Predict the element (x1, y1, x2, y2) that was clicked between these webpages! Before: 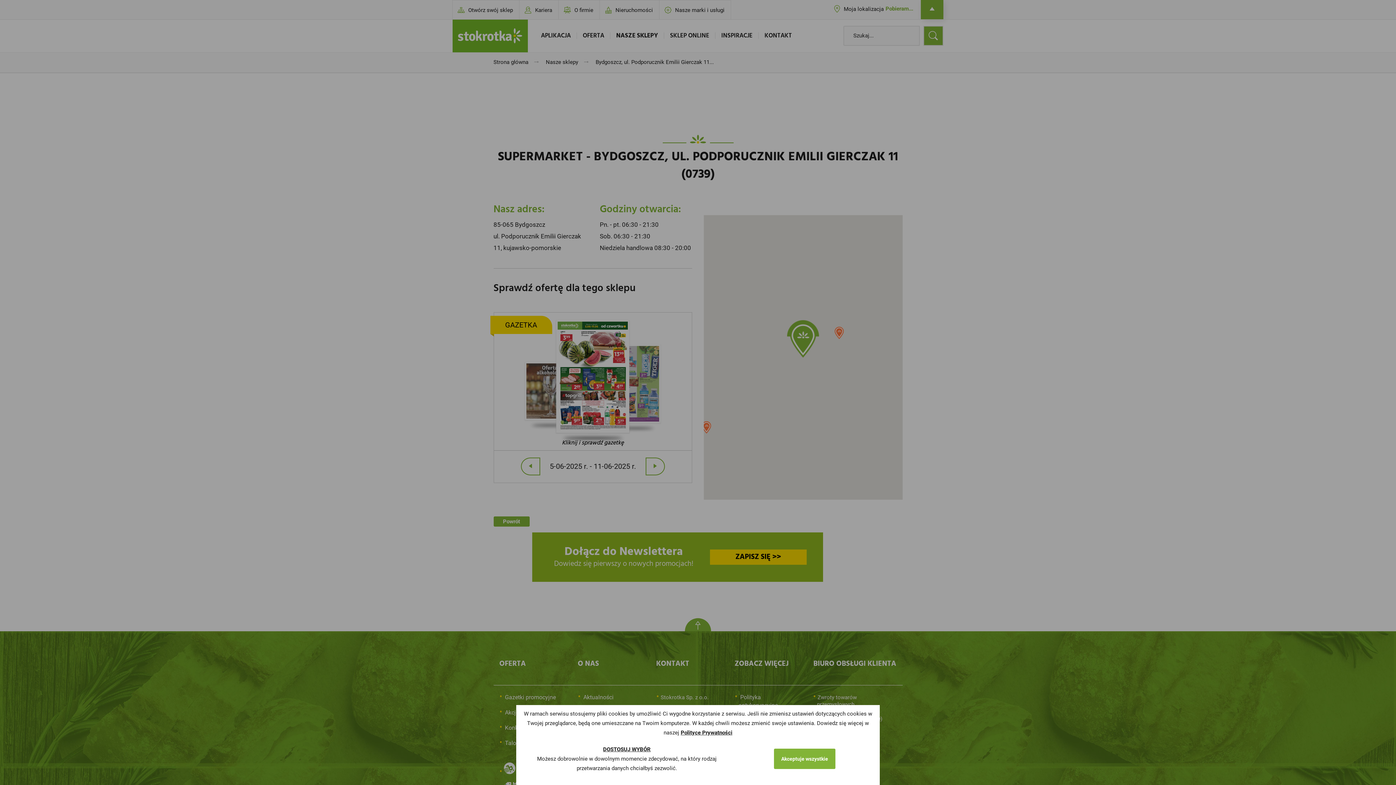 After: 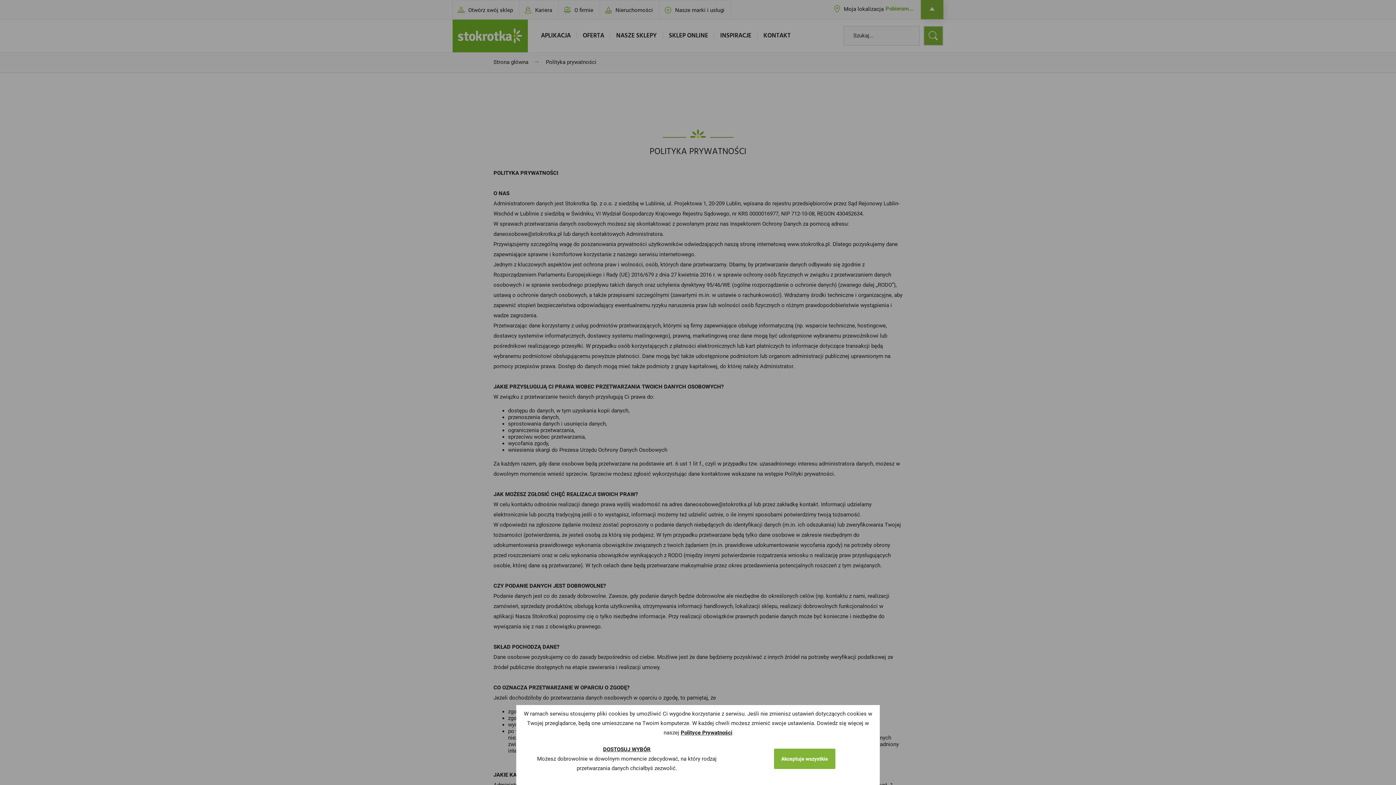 Action: label: Polityce Prywatności bbox: (680, 729, 732, 736)